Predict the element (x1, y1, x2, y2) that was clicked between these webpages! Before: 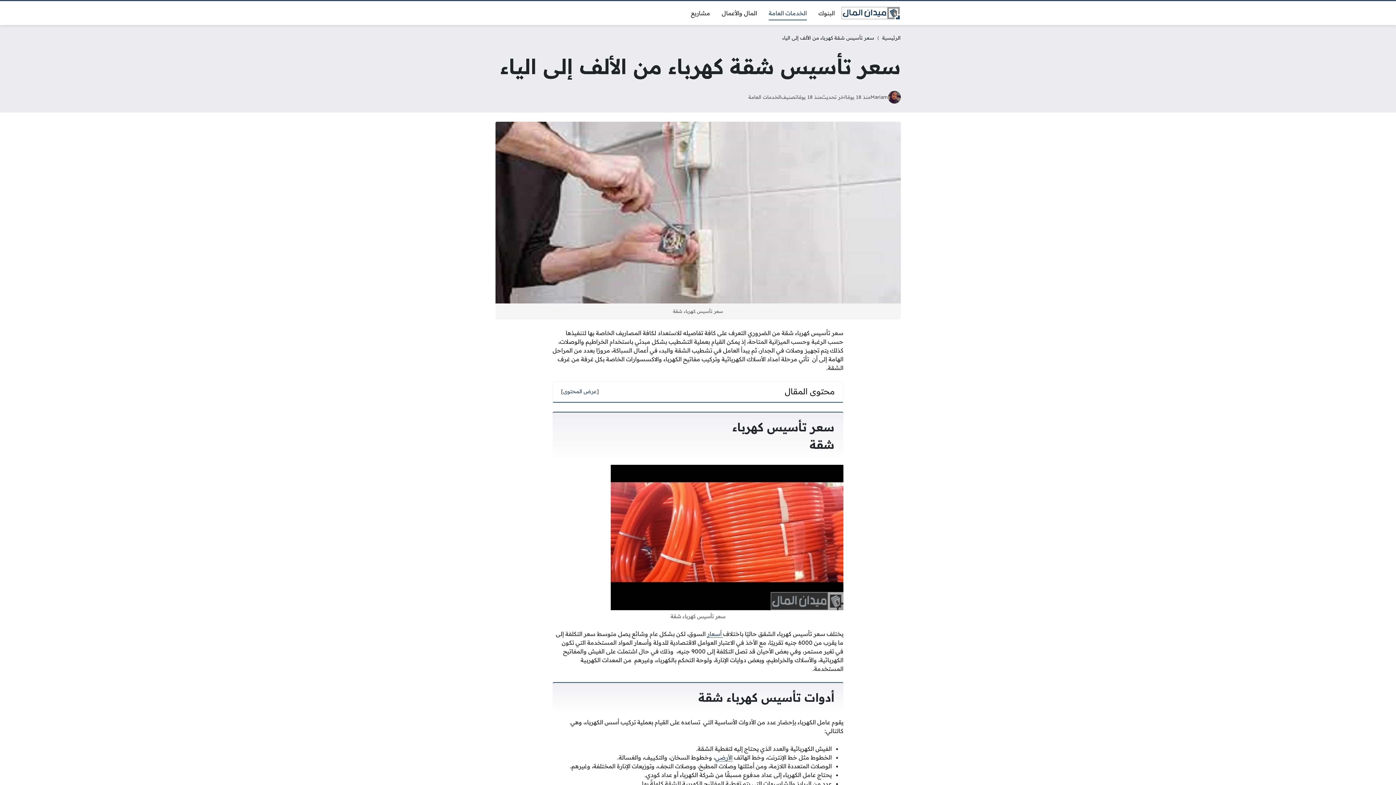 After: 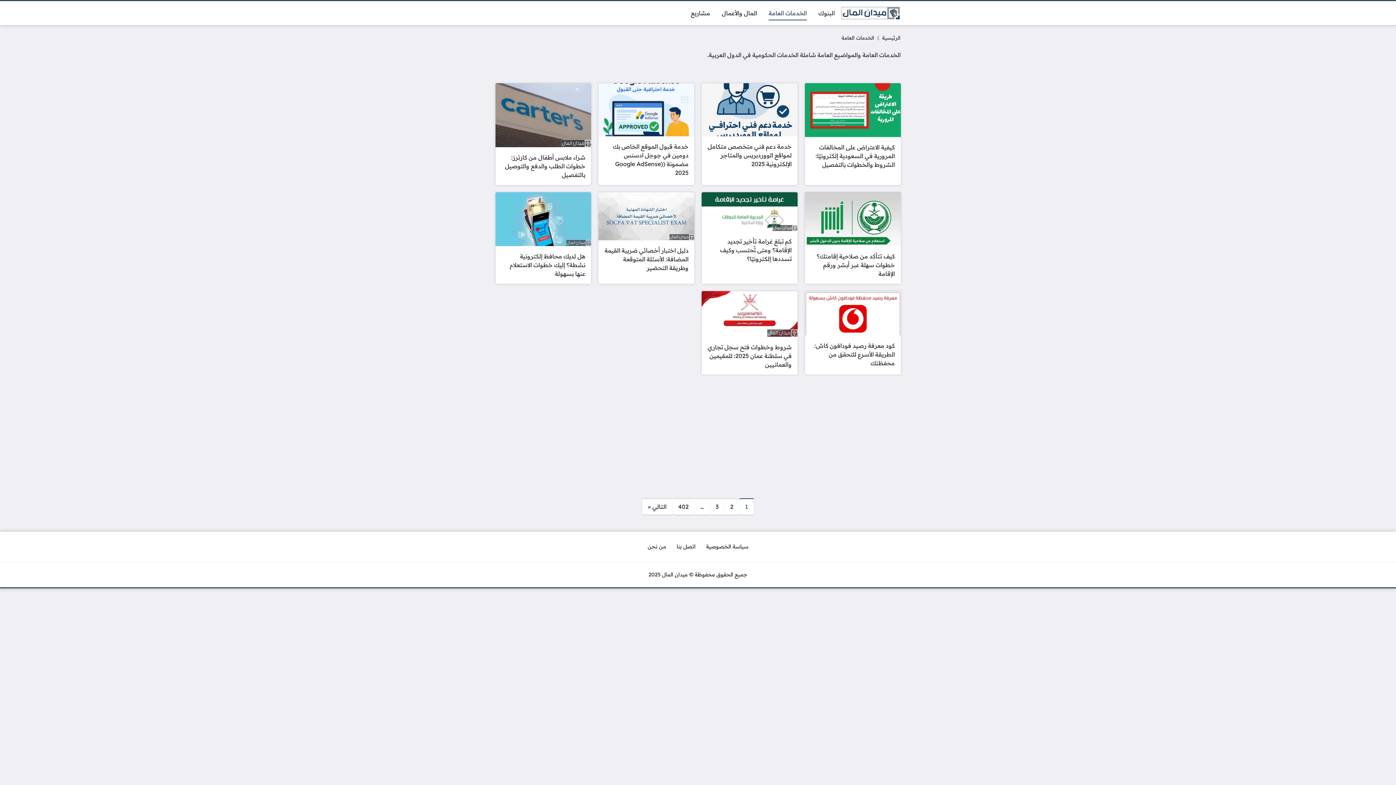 Action: label: الخدمات العامة bbox: (763, 5, 812, 20)